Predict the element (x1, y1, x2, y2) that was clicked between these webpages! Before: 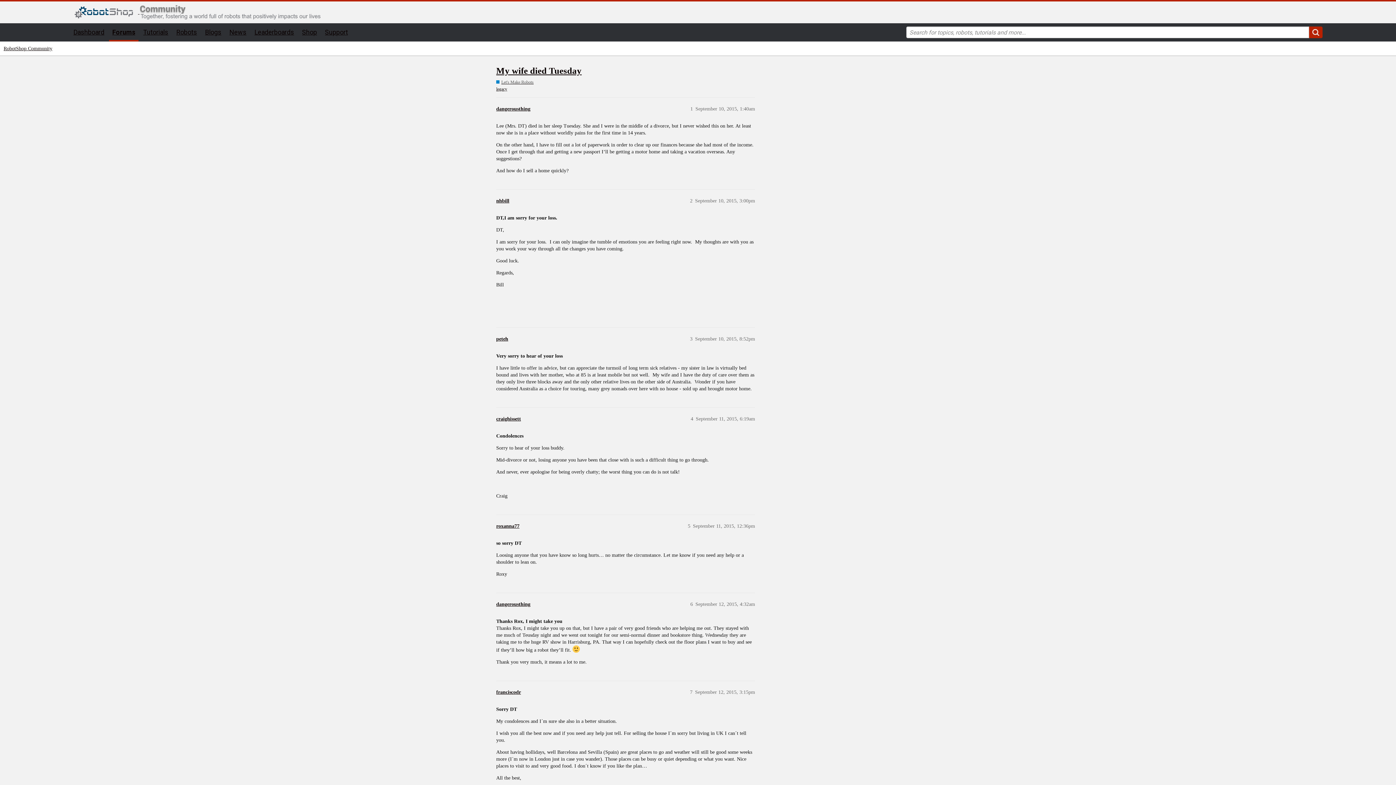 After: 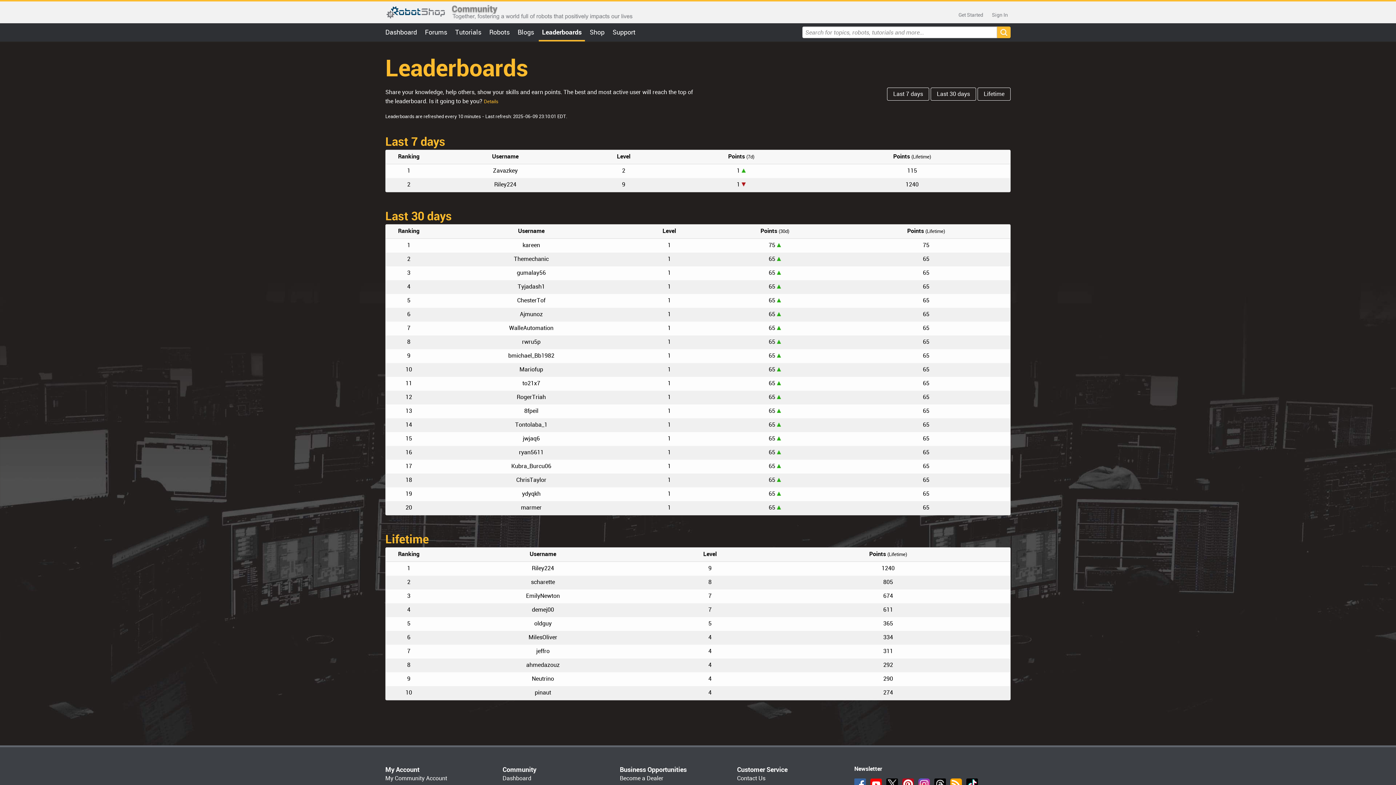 Action: bbox: (254, 28, 294, 36) label: Leaderboards